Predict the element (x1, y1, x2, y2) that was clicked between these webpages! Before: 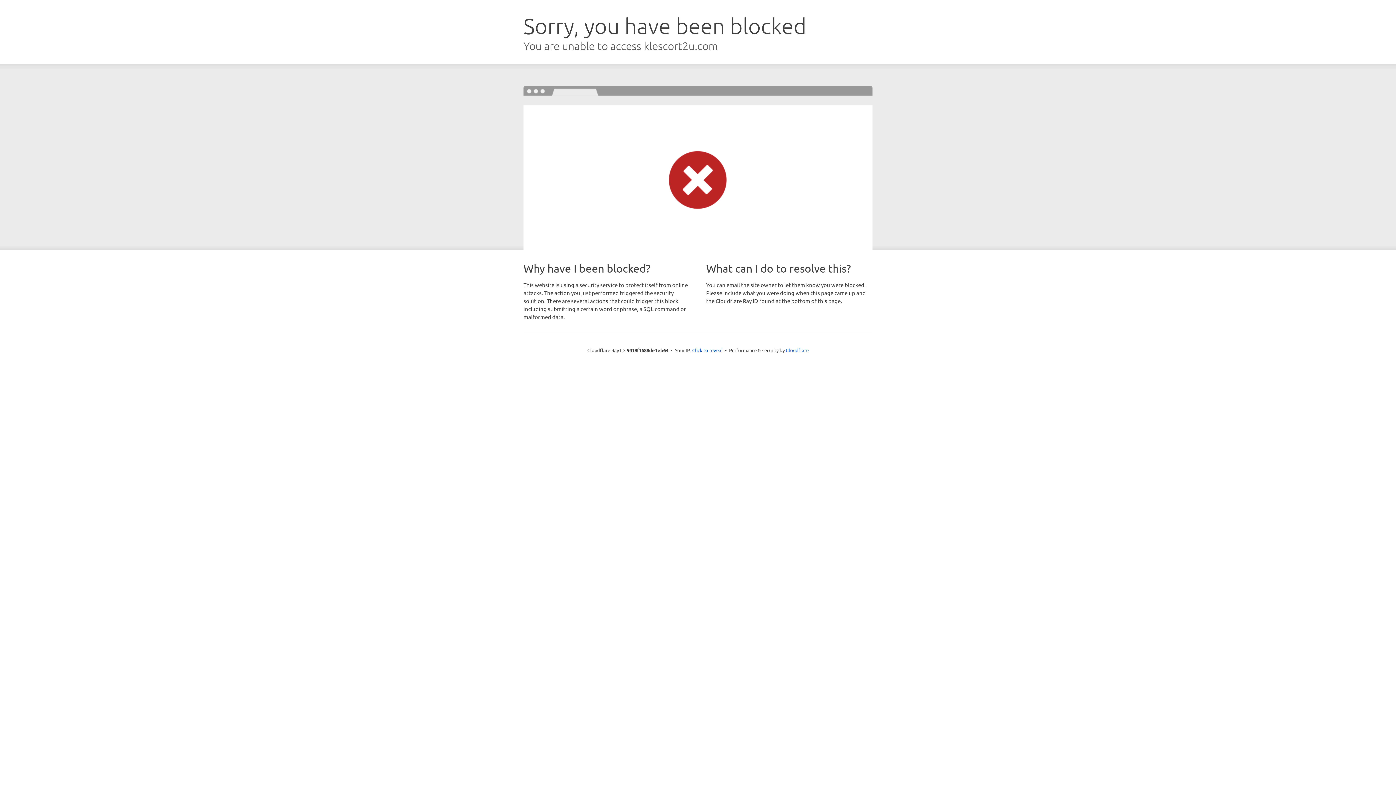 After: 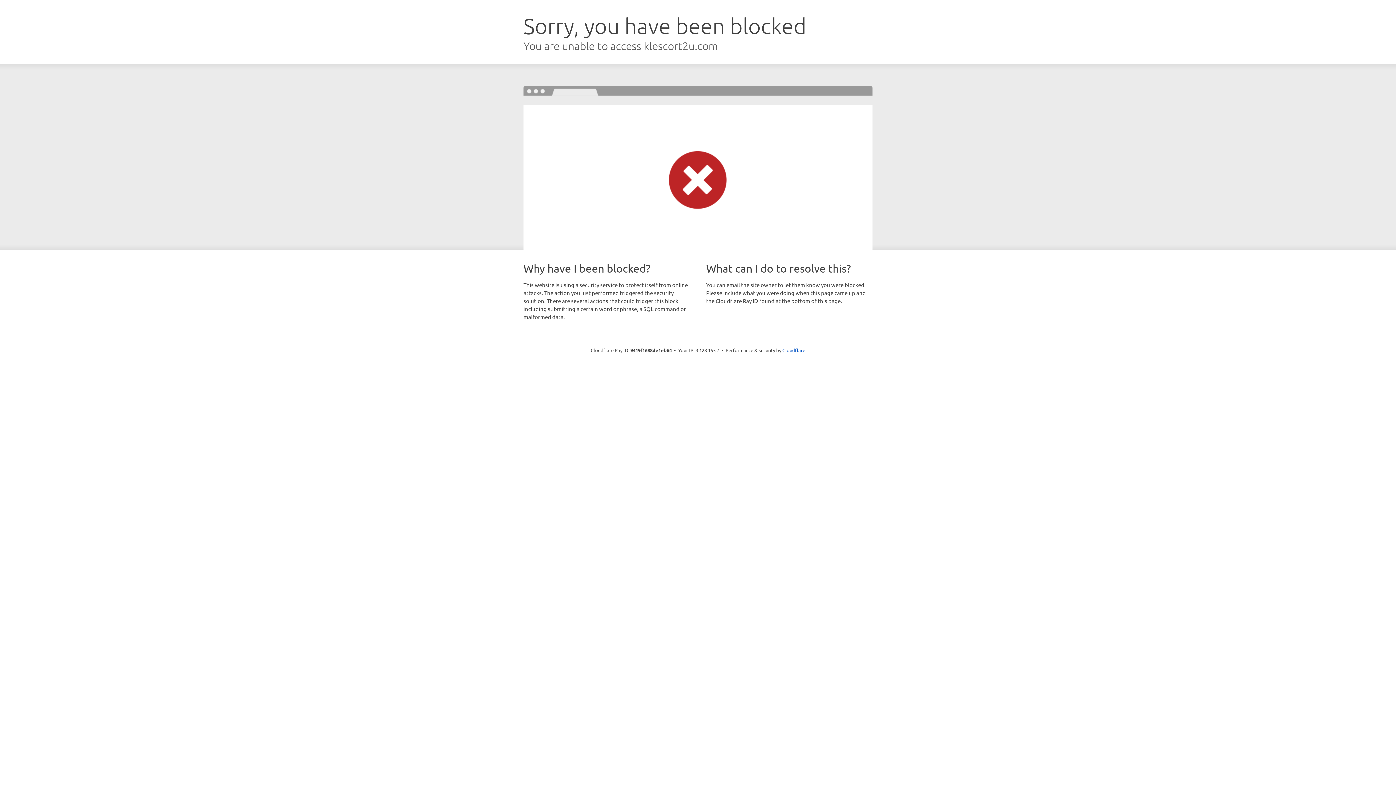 Action: bbox: (692, 346, 722, 353) label: Click to reveal